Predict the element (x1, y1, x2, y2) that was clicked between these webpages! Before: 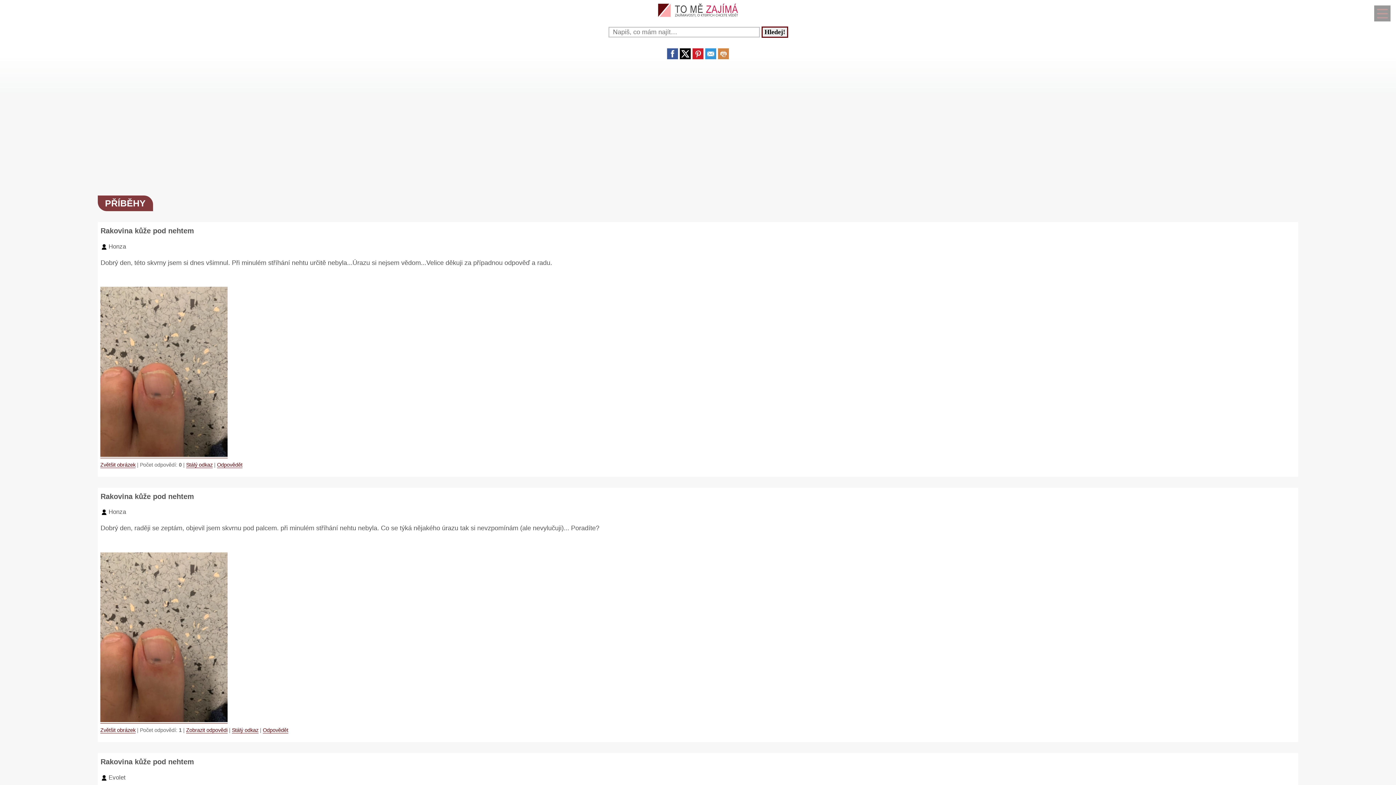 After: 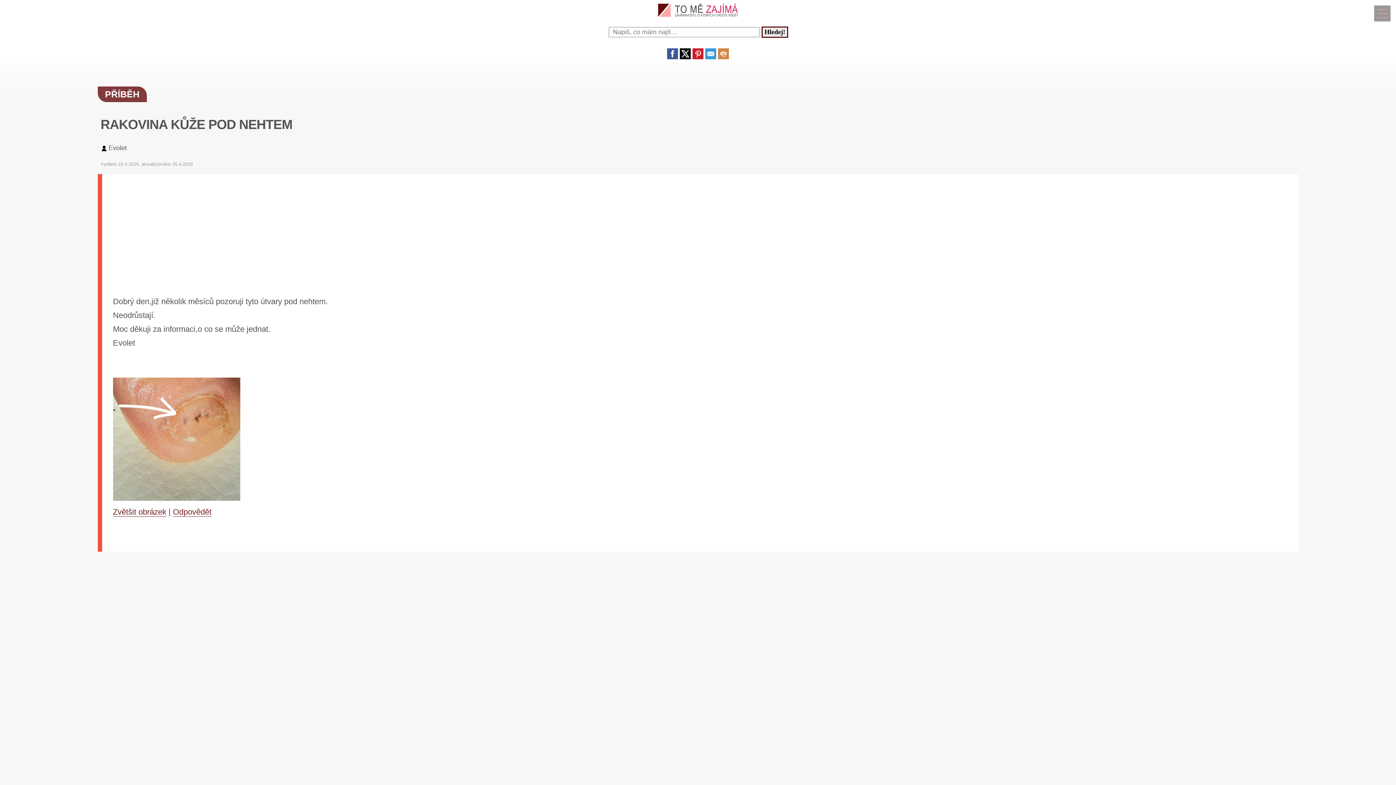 Action: label: Rakovina kůže pod nehtem bbox: (100, 758, 194, 766)